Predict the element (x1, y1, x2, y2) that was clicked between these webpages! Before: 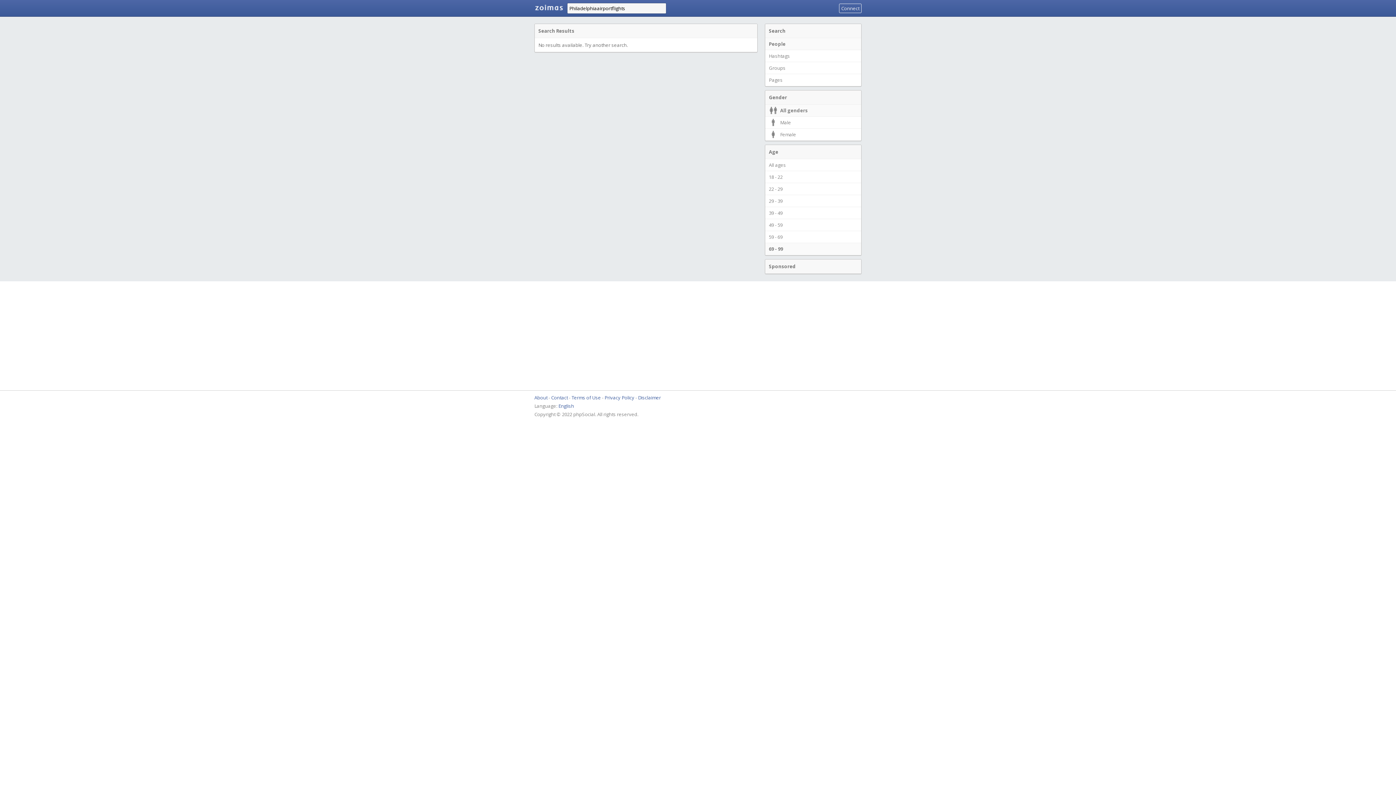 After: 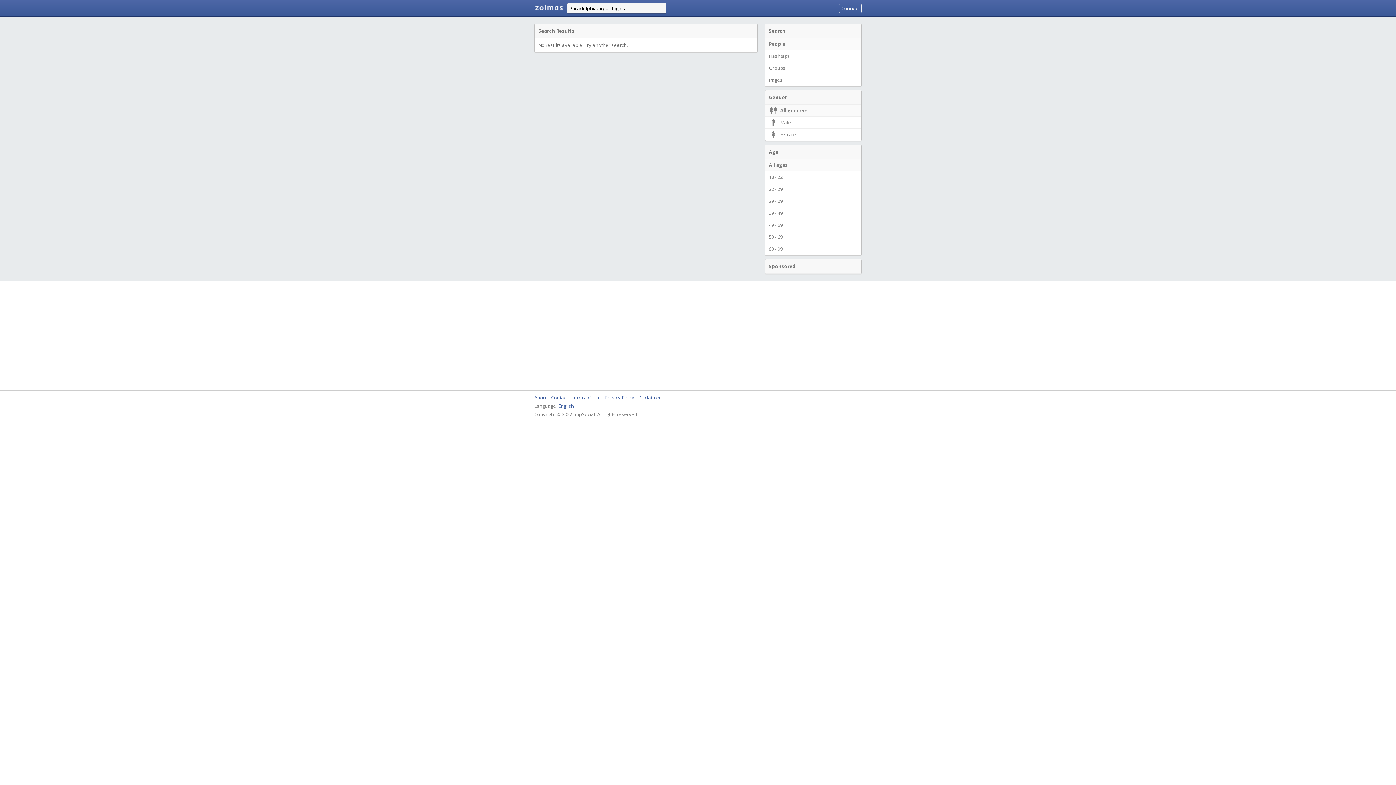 Action: label: All ages bbox: (765, 158, 861, 171)